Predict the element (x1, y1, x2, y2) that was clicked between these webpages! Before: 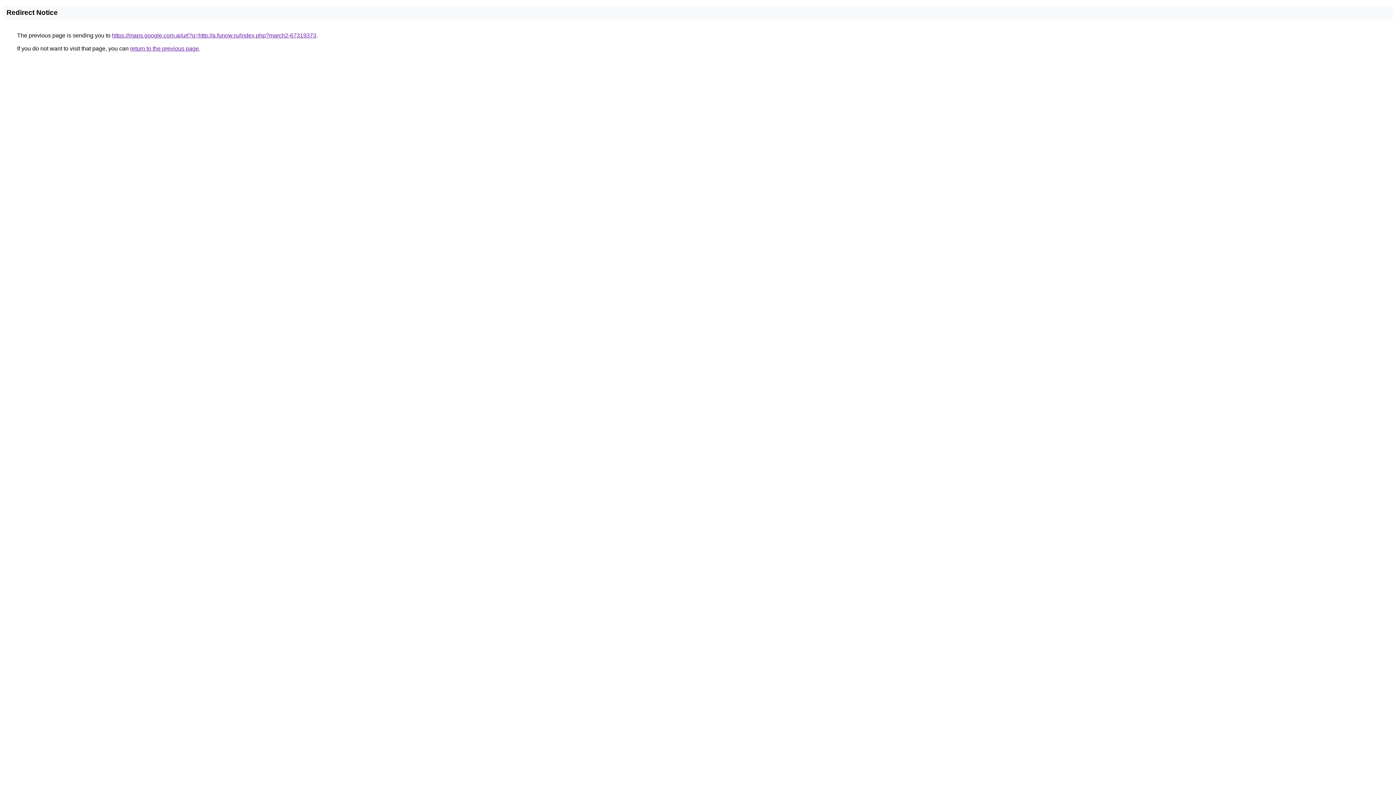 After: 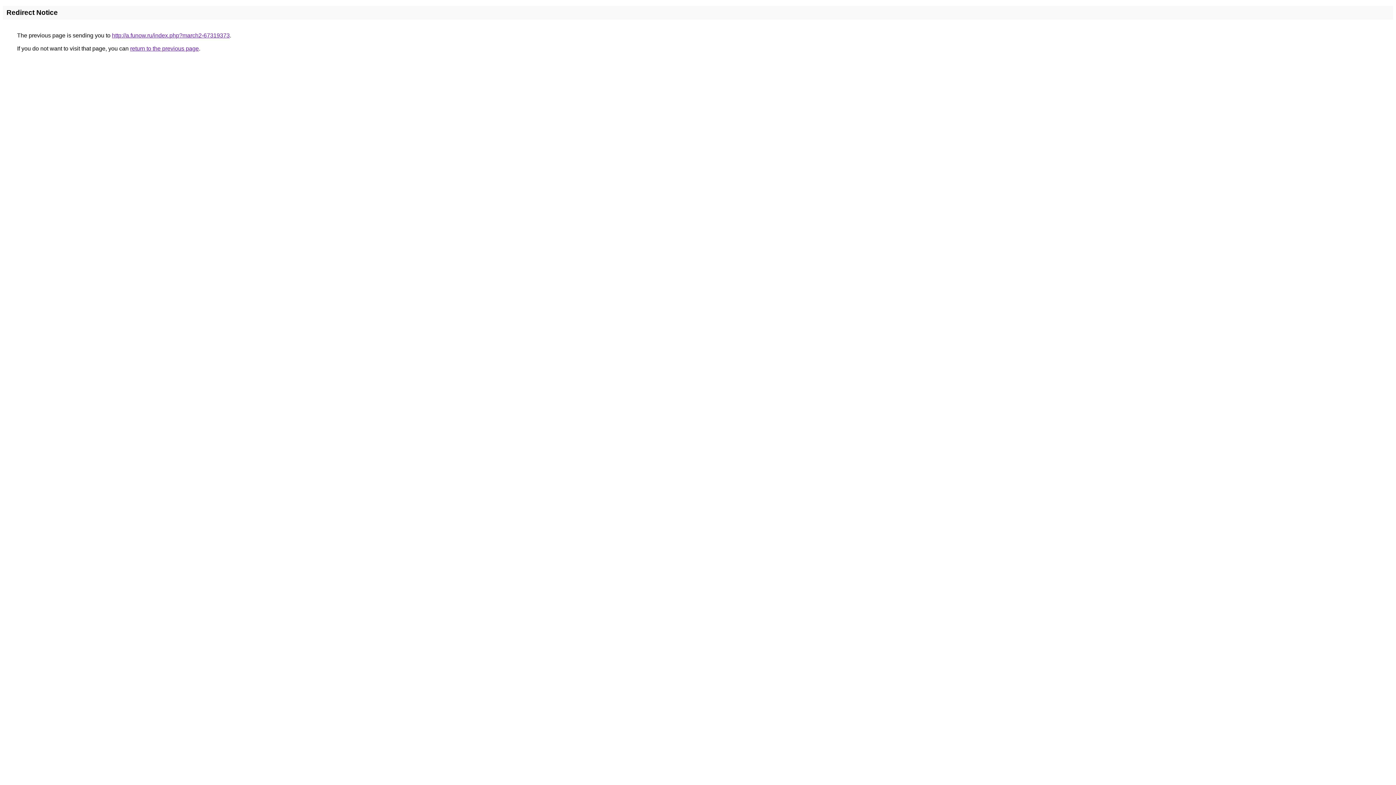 Action: label: https://maps.google.com.ai/url?q=http://a.funow.ru/index.php?march2-67319373 bbox: (112, 32, 316, 38)